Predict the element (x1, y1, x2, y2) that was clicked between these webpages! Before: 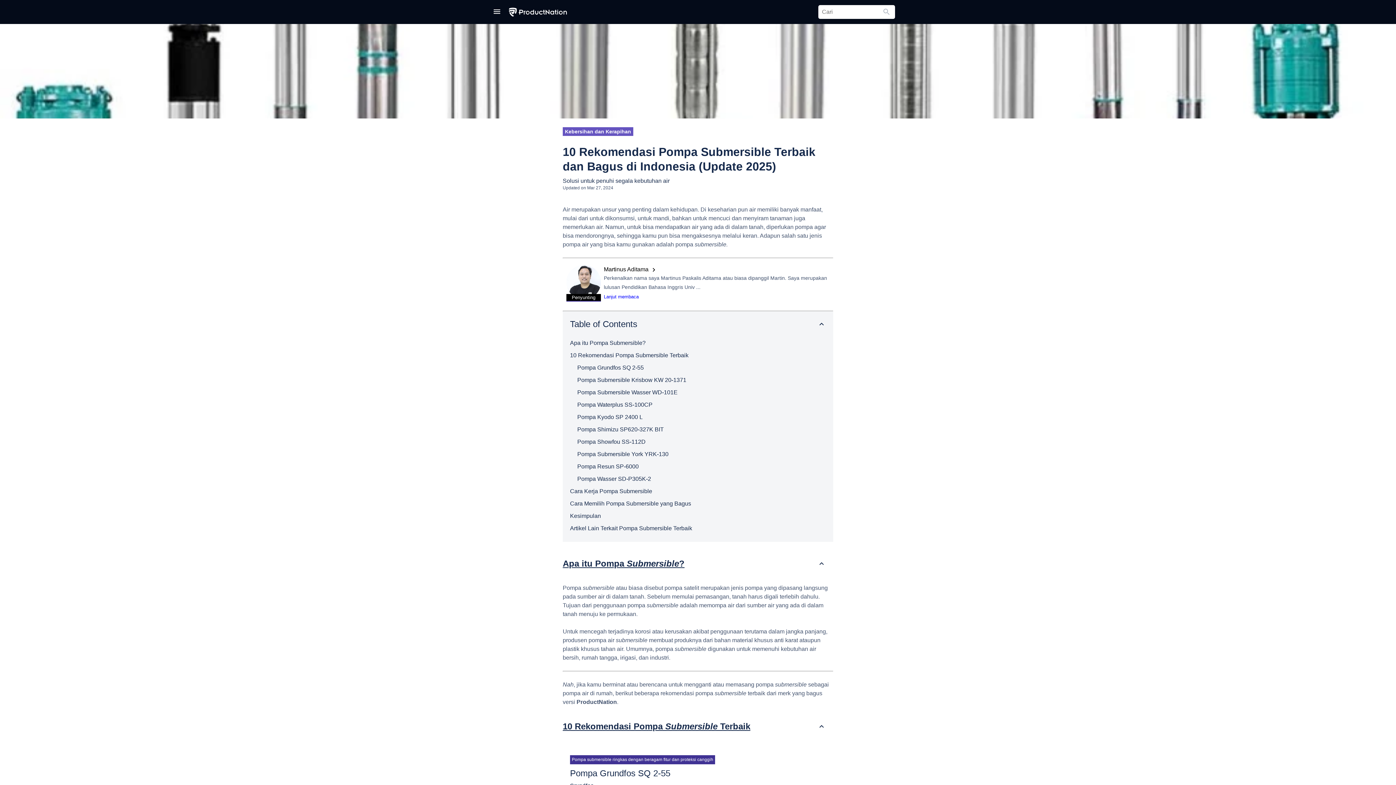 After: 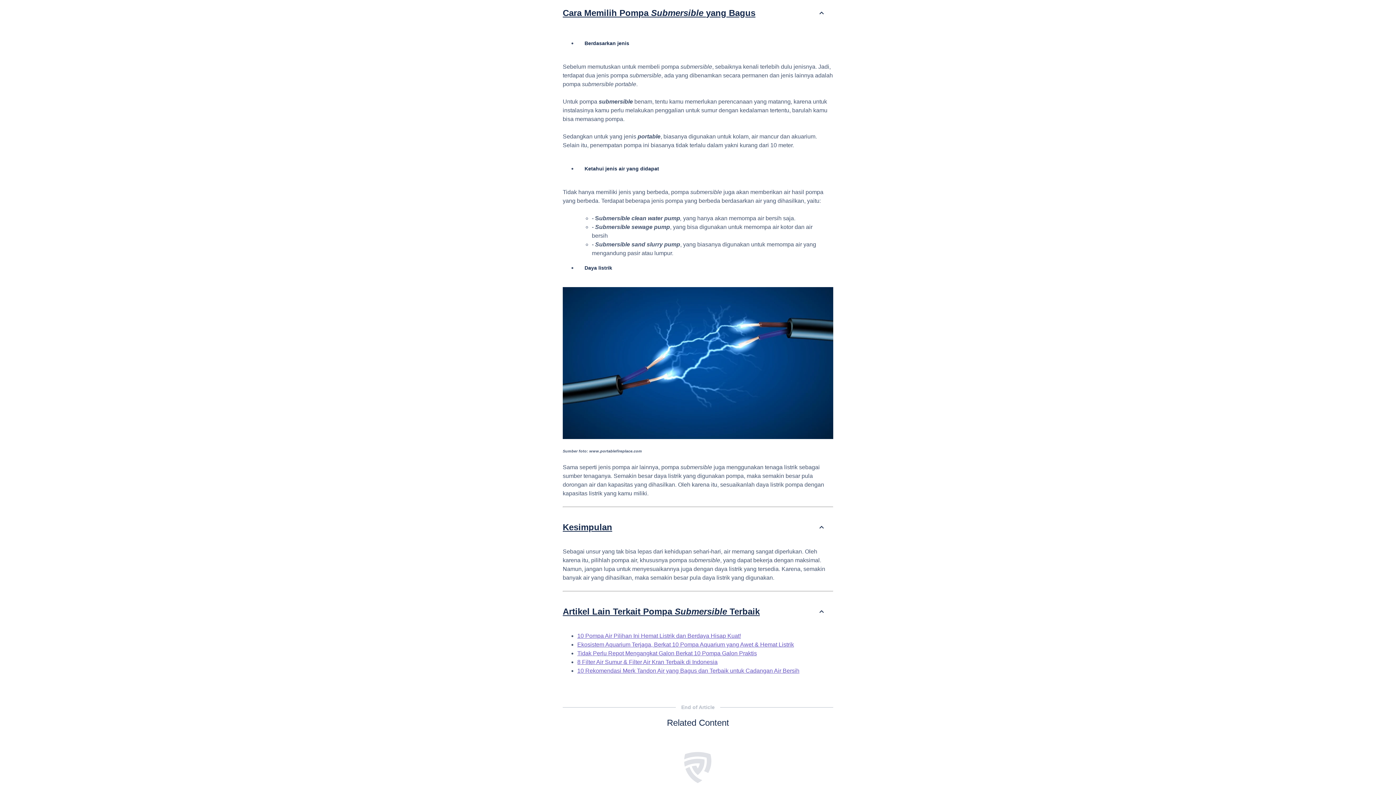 Action: label: Cara Memilih Pompa Submersible yang Bagus bbox: (570, 500, 691, 506)